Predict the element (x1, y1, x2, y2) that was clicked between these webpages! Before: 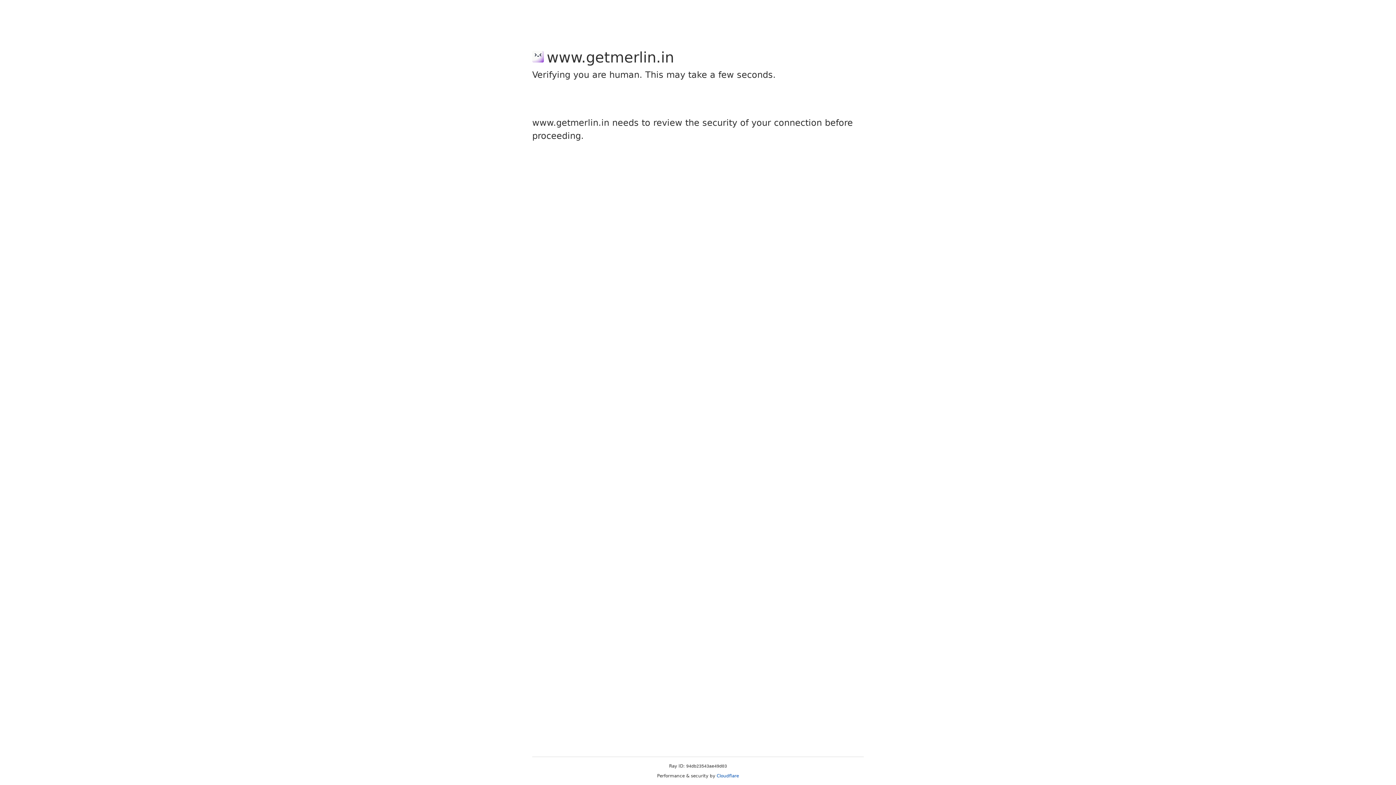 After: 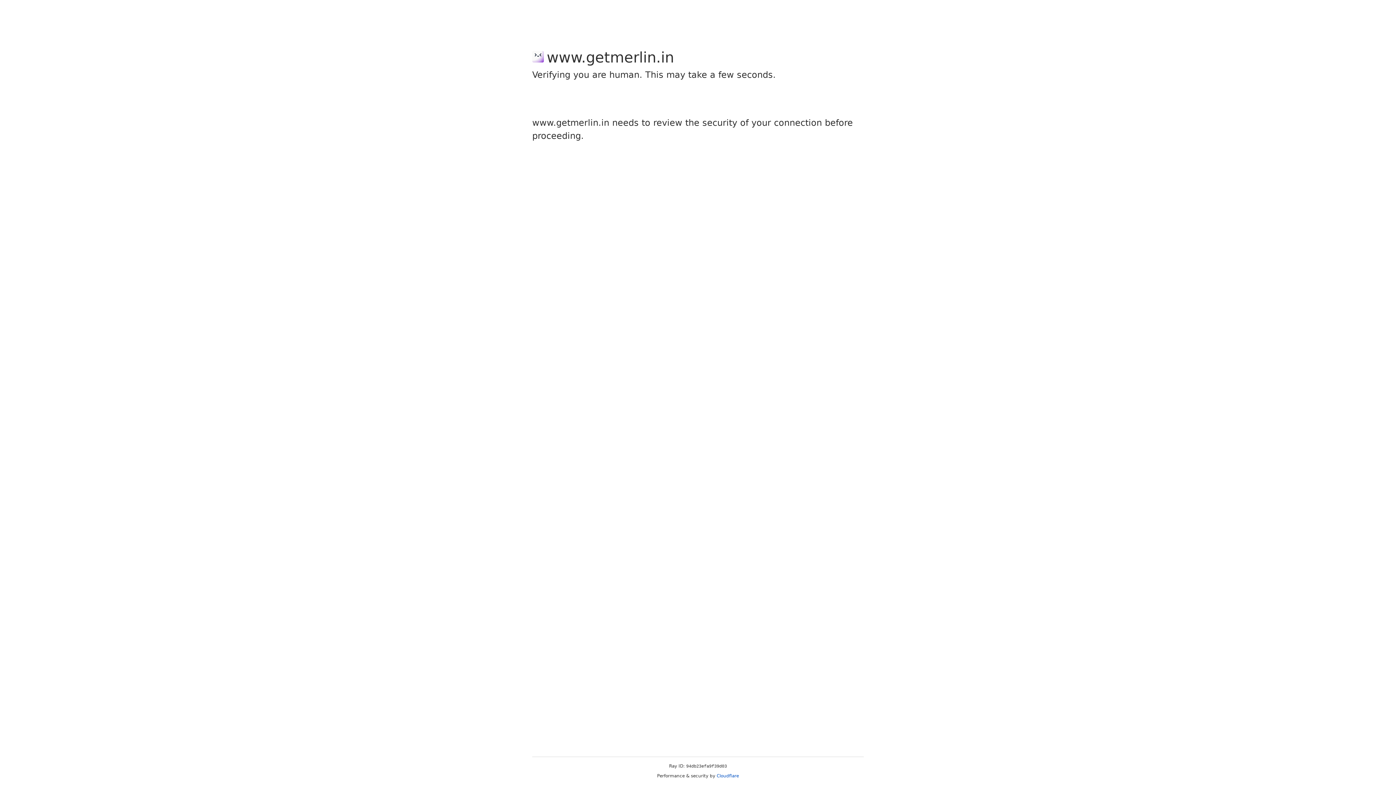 Action: label: Cloudflare bbox: (716, 773, 739, 778)